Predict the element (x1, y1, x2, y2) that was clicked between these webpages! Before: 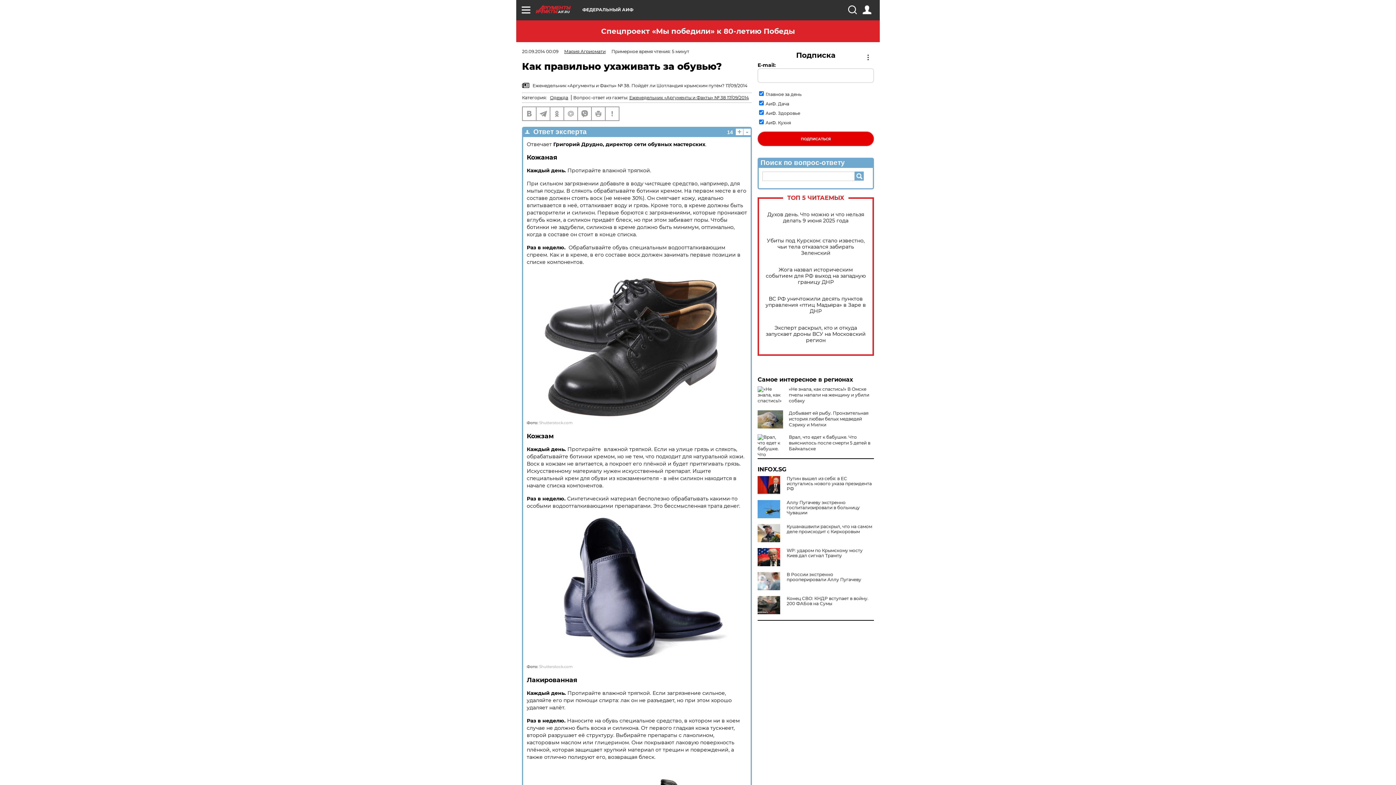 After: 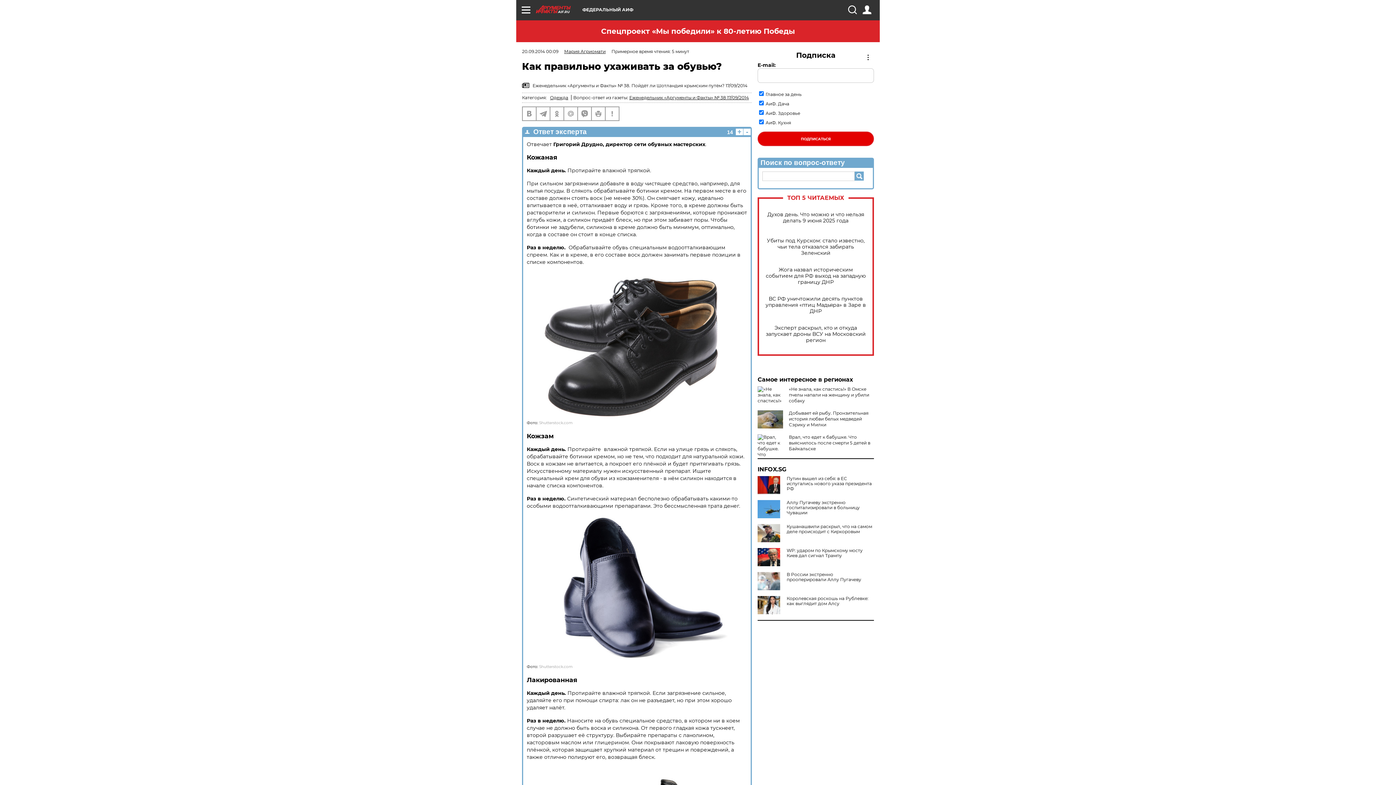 Action: bbox: (757, 596, 783, 614)